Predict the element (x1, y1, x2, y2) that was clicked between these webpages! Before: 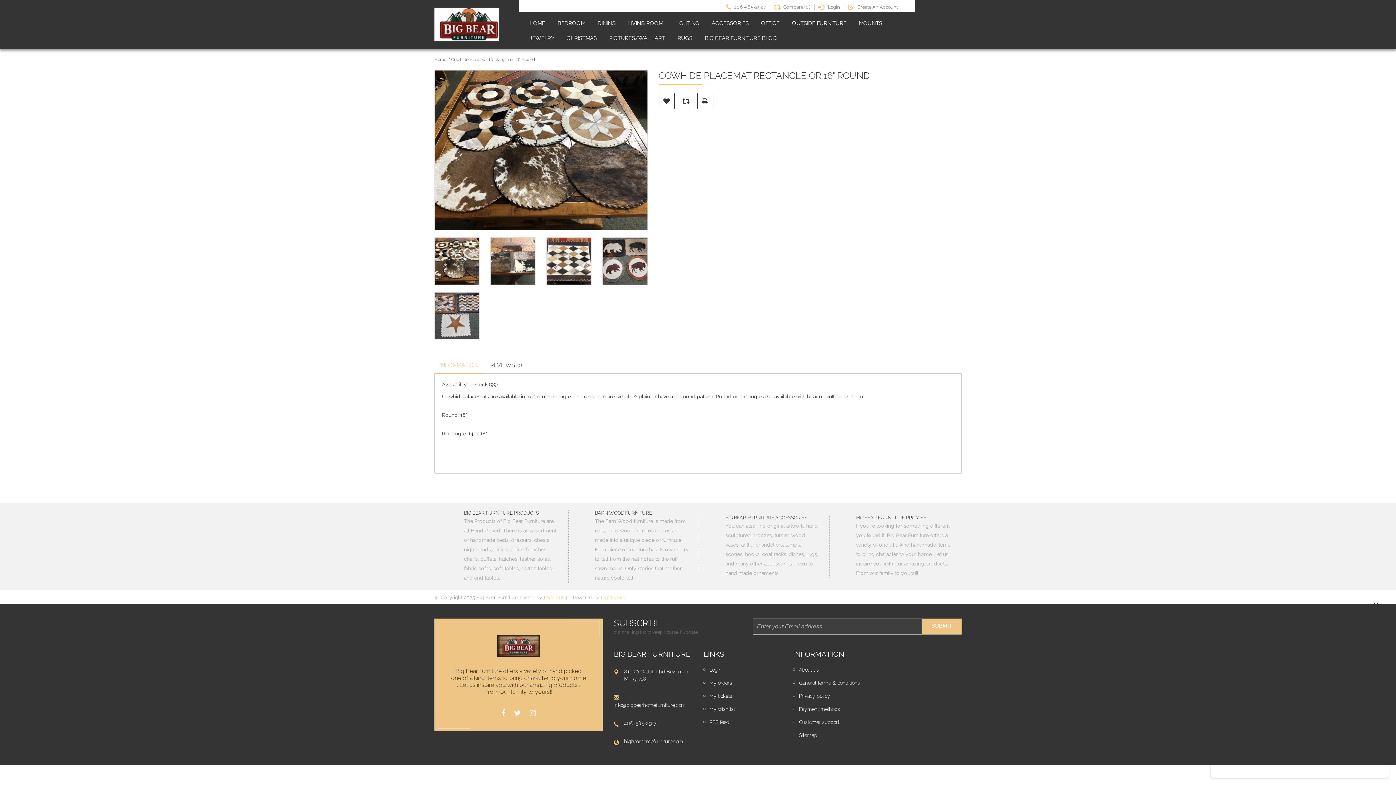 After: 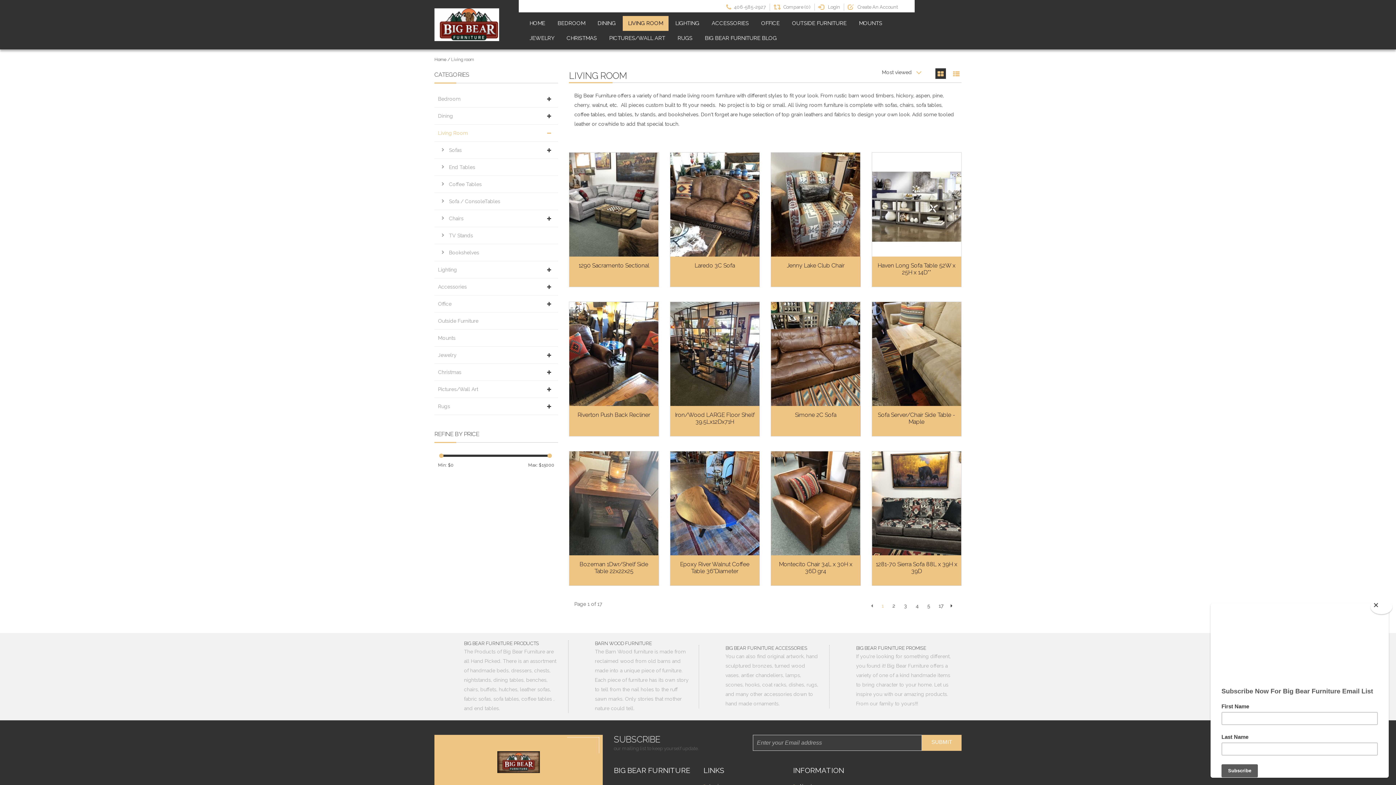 Action: label: LIVING ROOM bbox: (622, 16, 668, 30)